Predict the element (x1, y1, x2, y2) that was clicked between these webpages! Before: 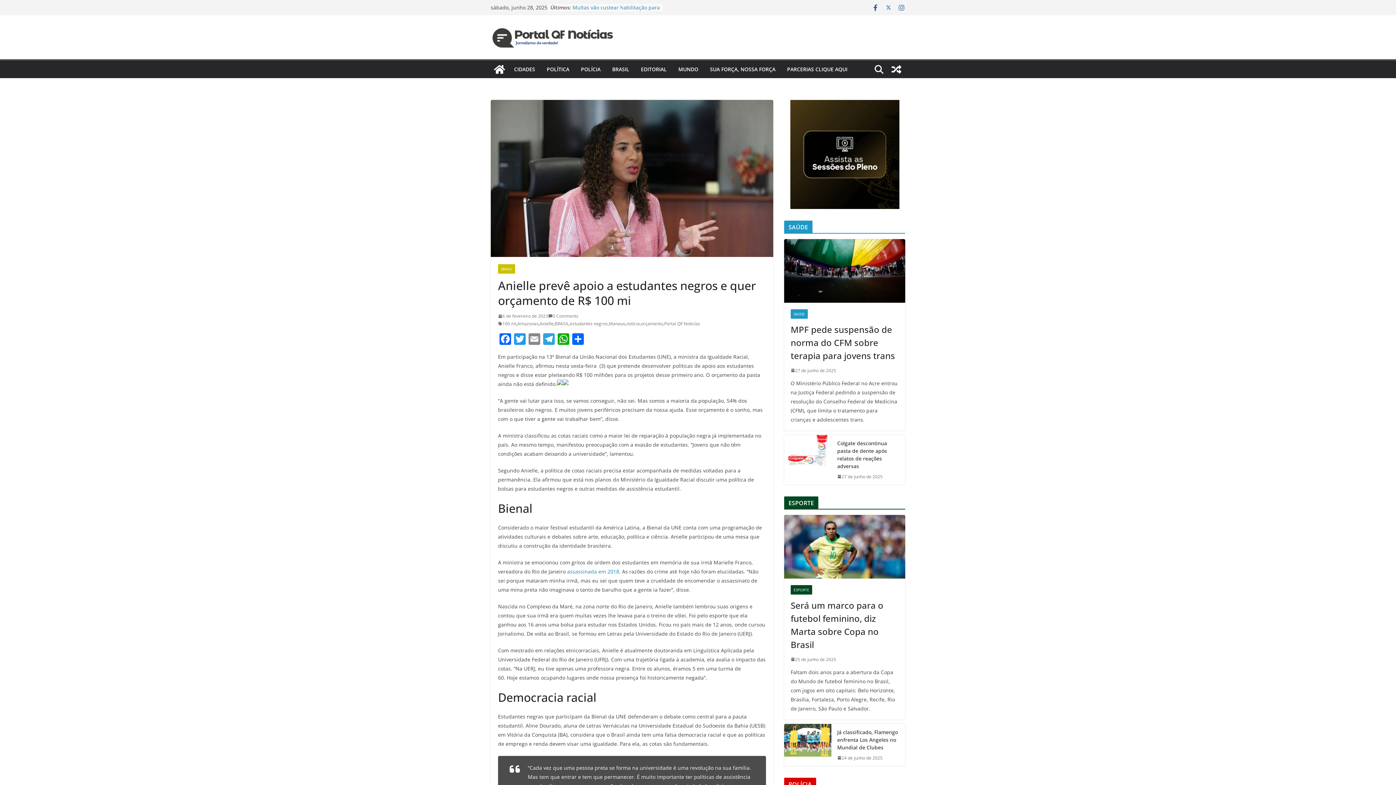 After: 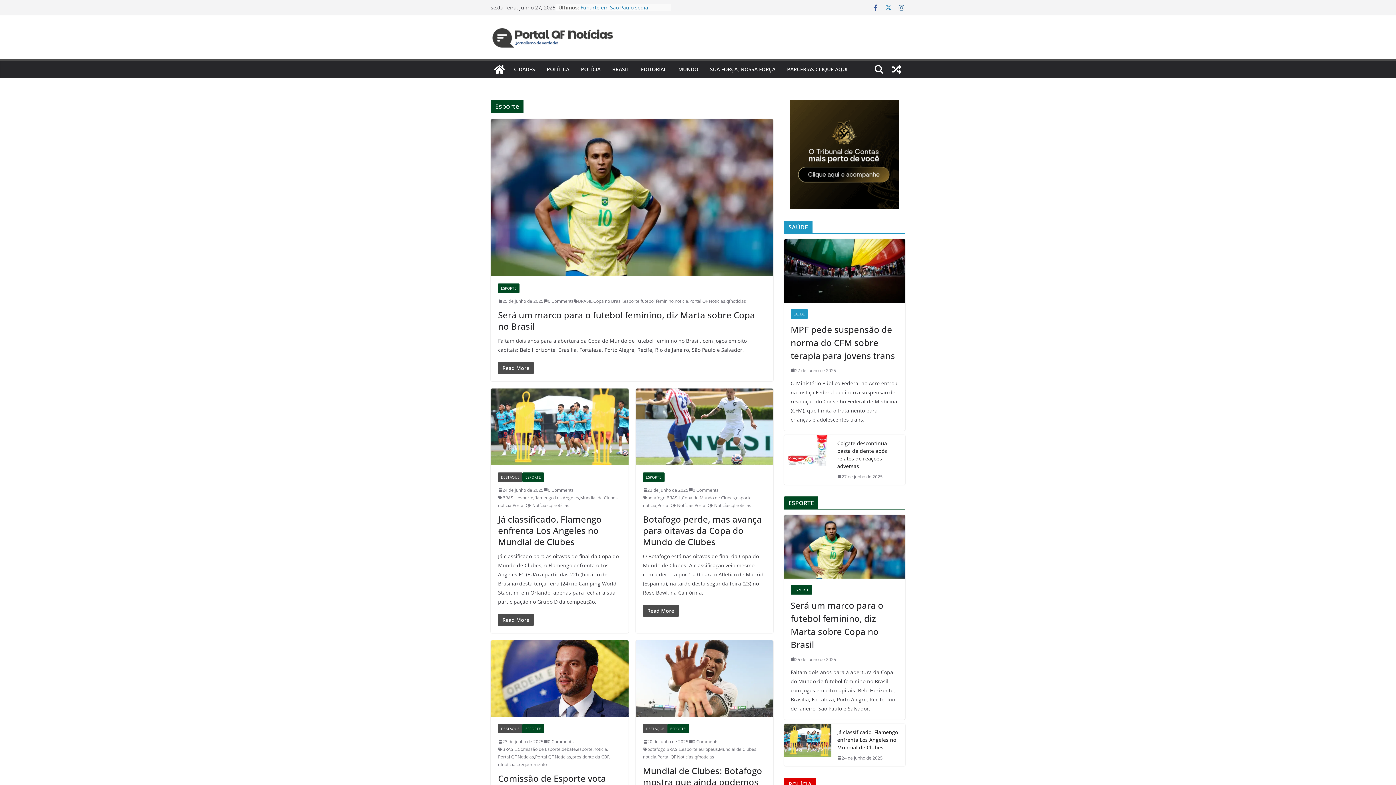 Action: bbox: (790, 585, 812, 594) label: ESPORTE